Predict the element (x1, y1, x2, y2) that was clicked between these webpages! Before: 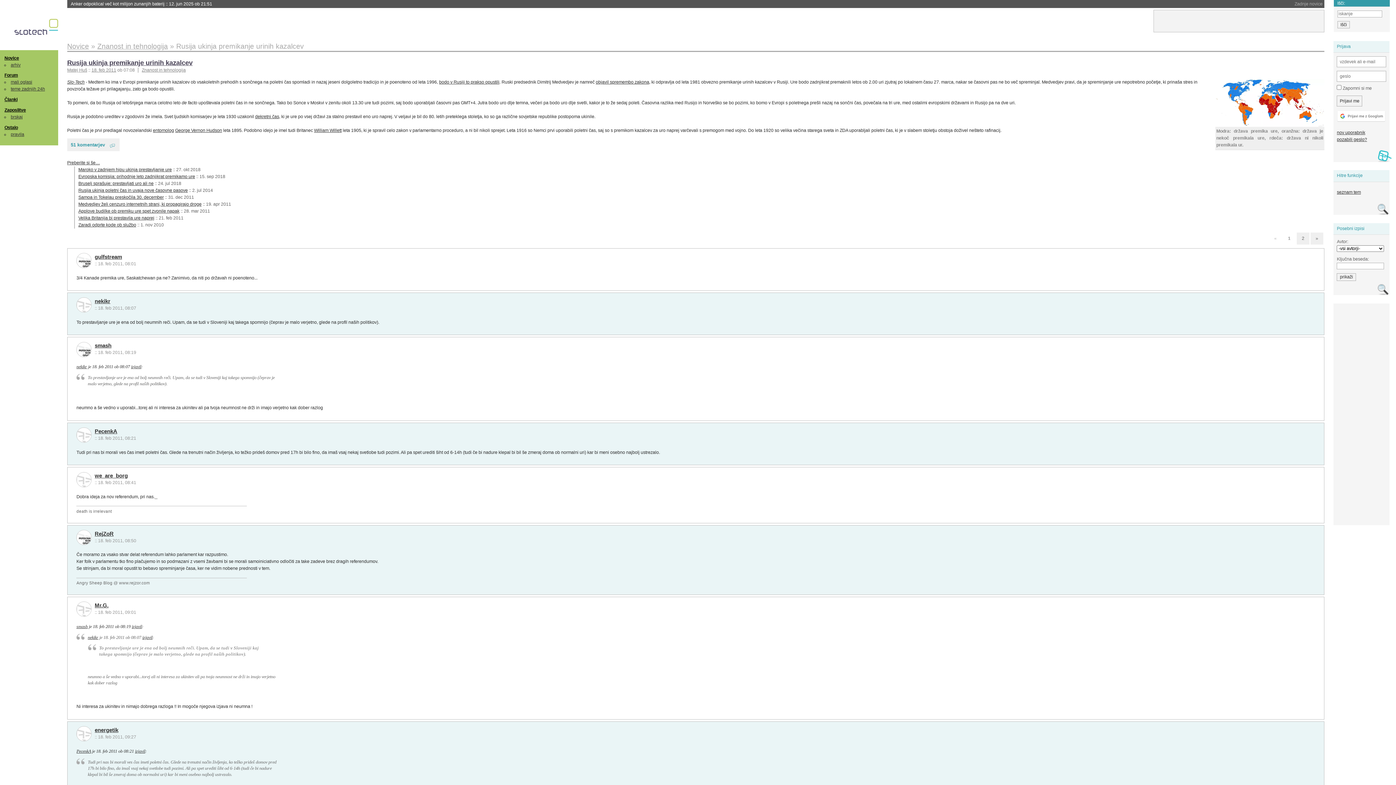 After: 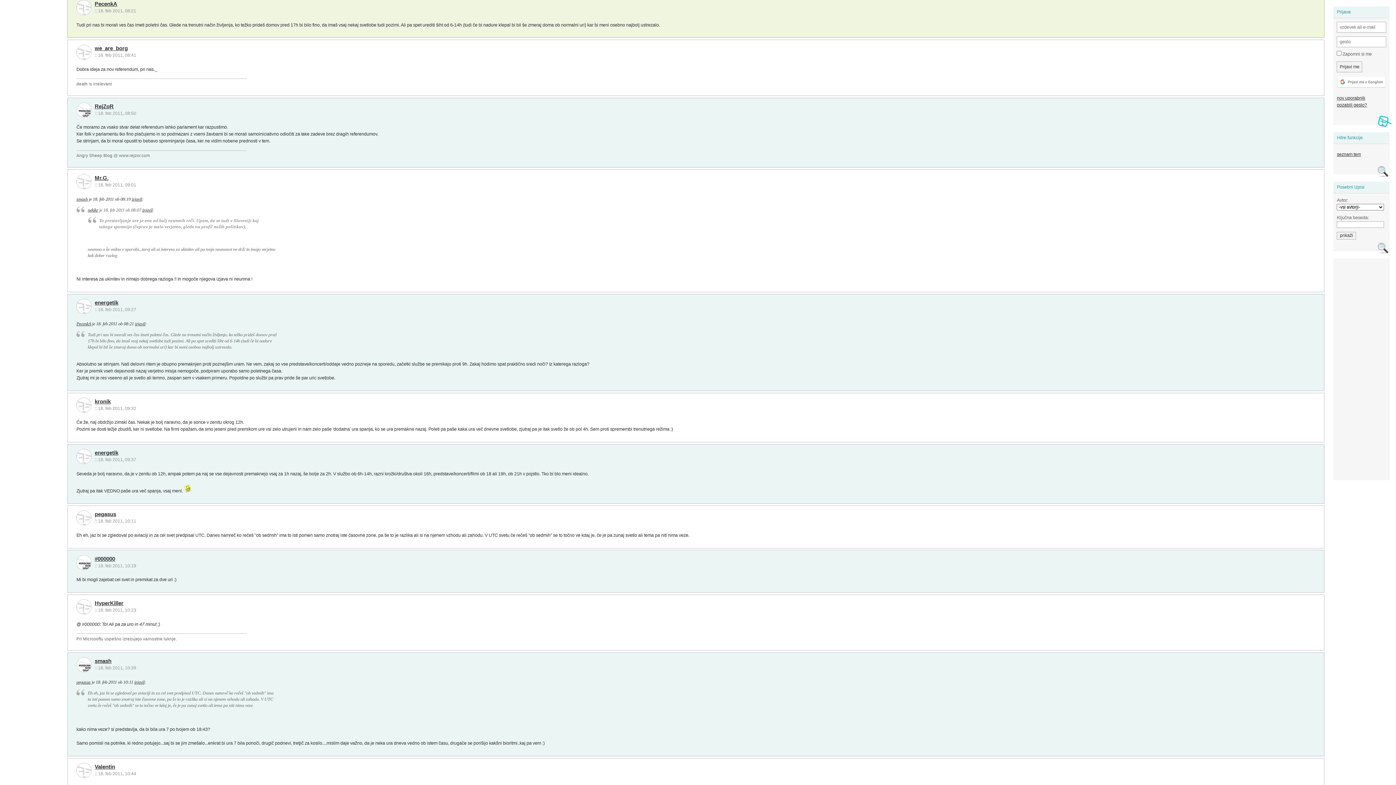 Action: label: izjavil bbox: (135, 749, 145, 754)